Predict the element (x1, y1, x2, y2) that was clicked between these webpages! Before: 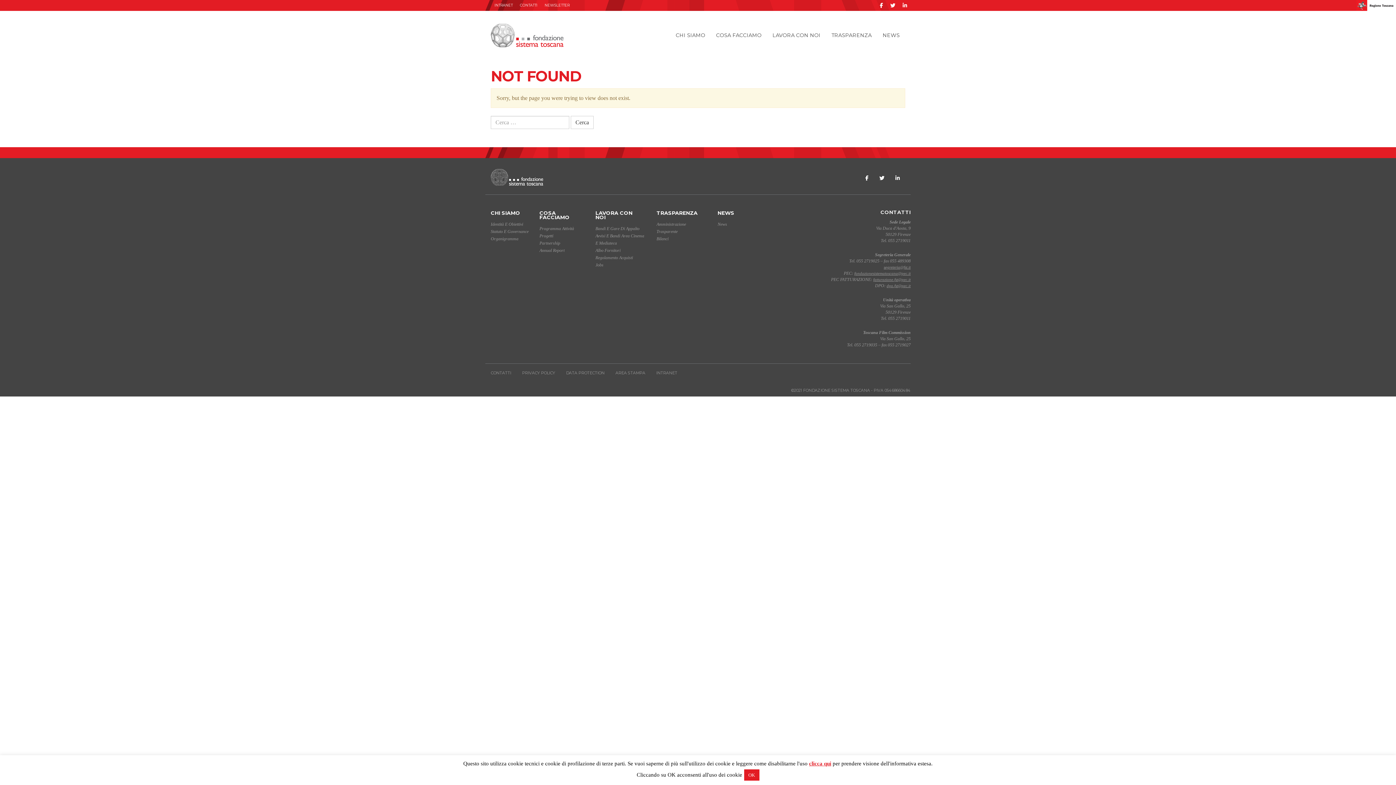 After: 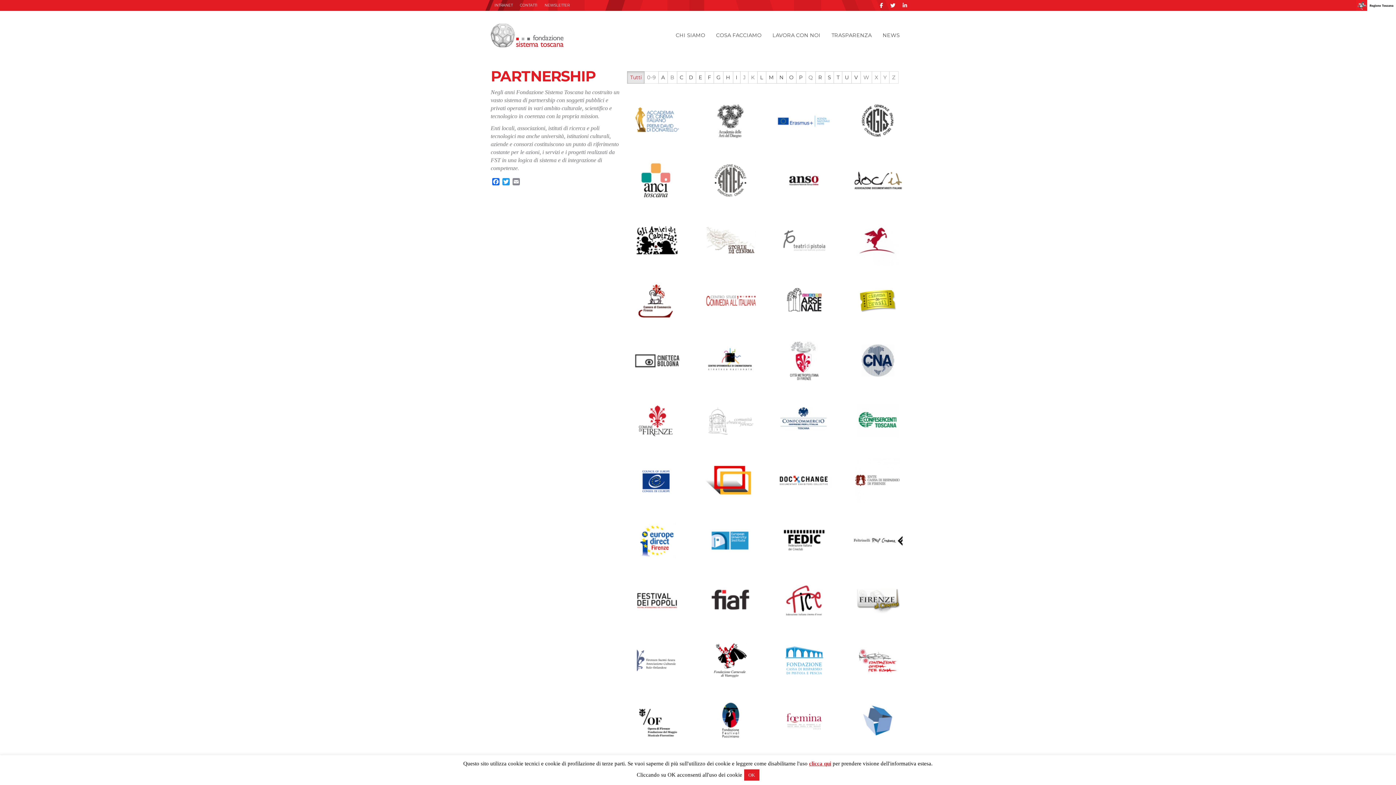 Action: label: Partnership bbox: (539, 240, 560, 245)